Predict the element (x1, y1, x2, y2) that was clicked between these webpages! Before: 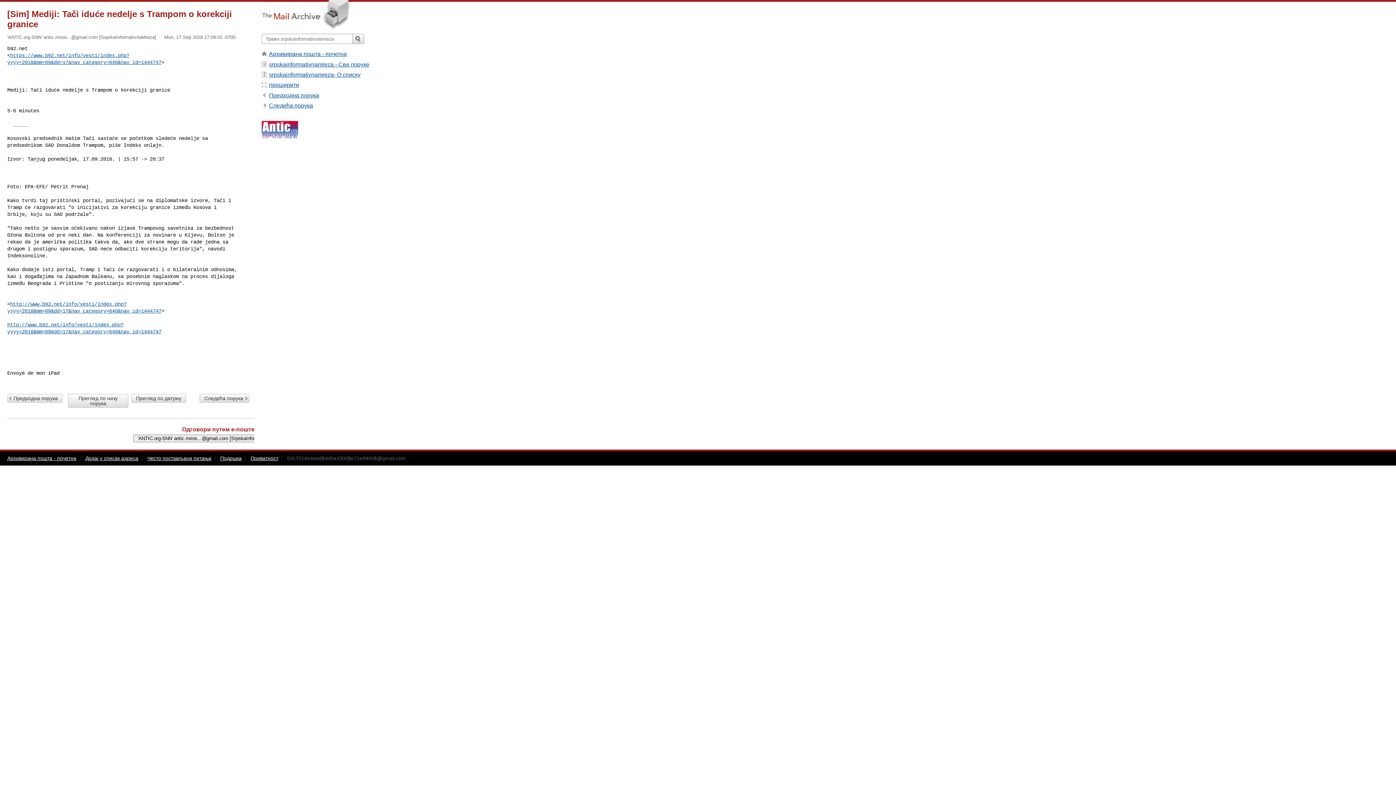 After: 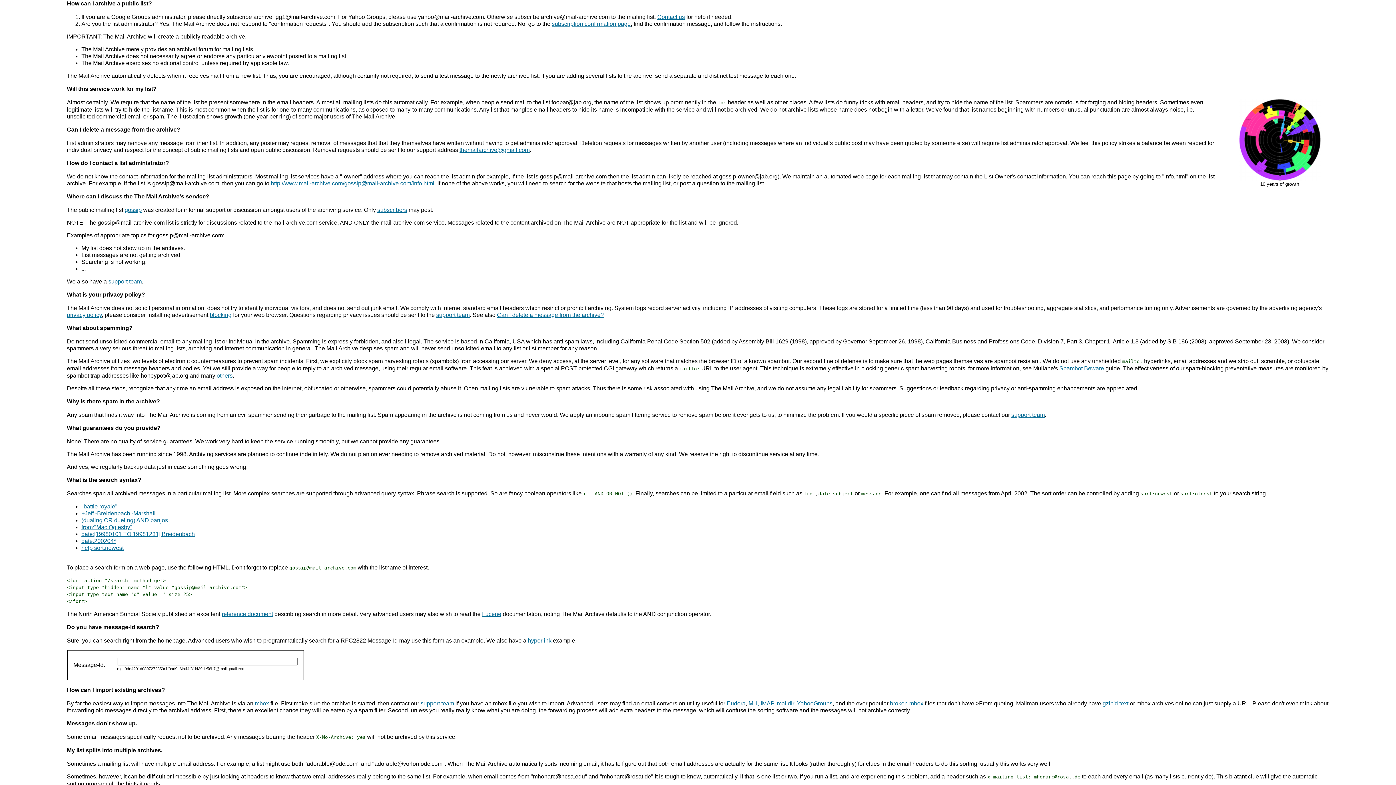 Action: bbox: (85, 455, 138, 461) label: Додај у списак адреса